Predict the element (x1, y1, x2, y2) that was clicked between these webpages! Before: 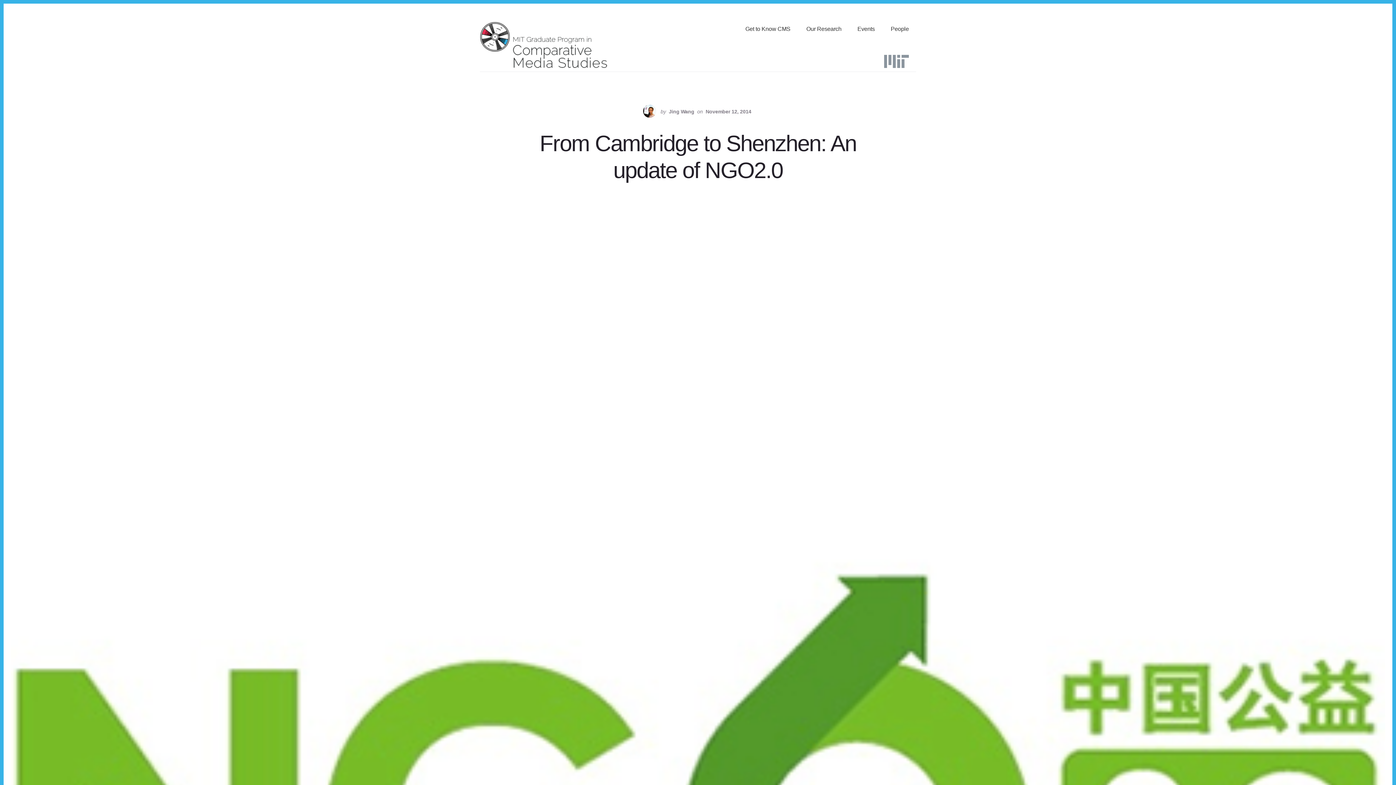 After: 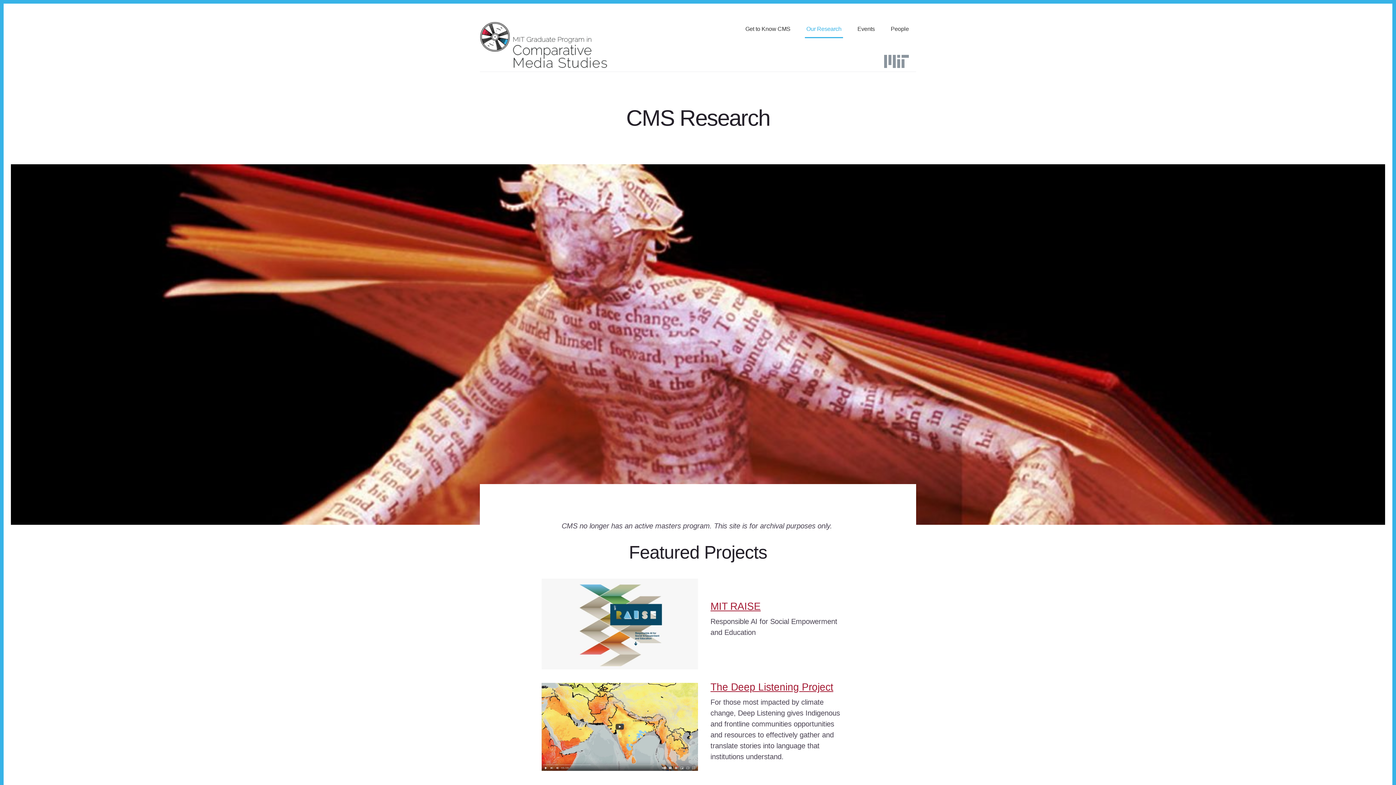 Action: label: Our Research bbox: (805, 21, 843, 38)